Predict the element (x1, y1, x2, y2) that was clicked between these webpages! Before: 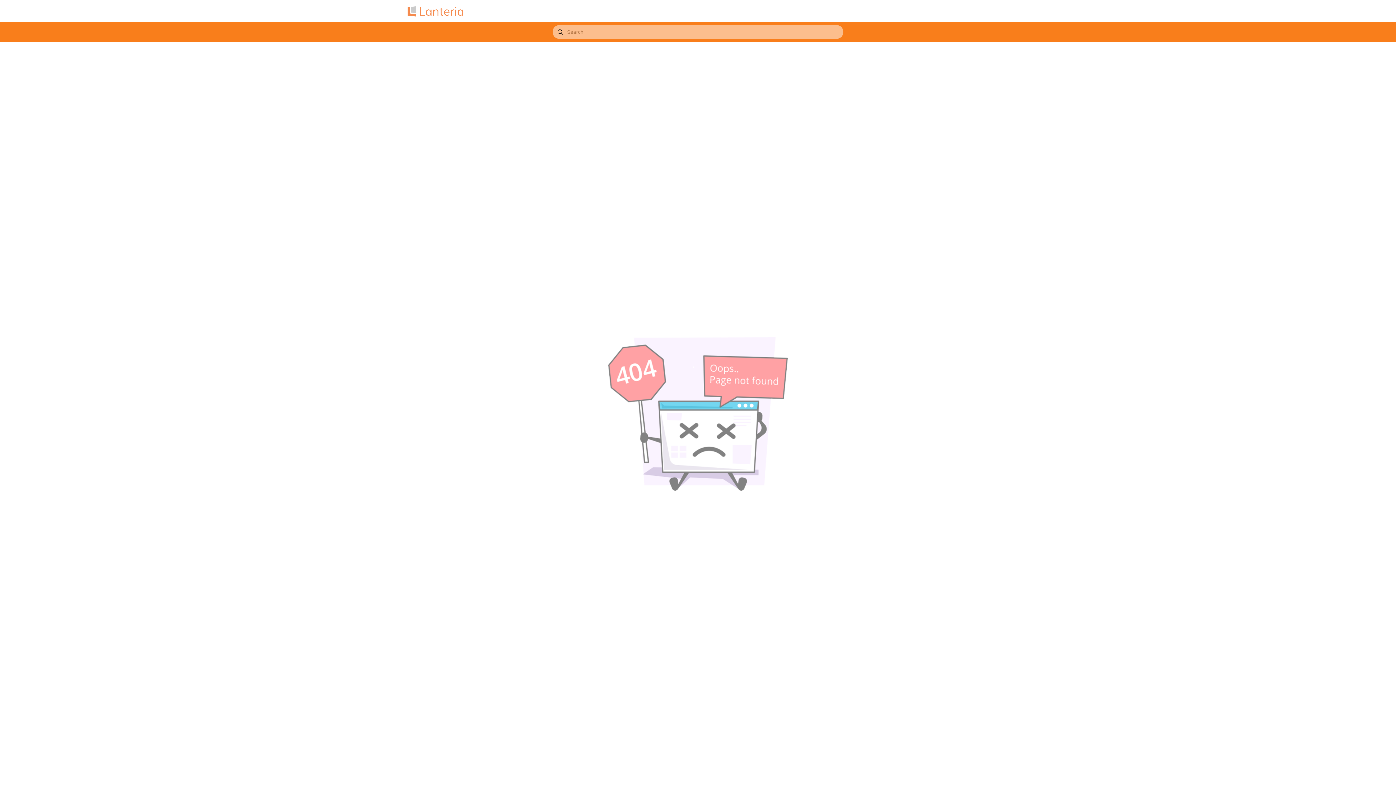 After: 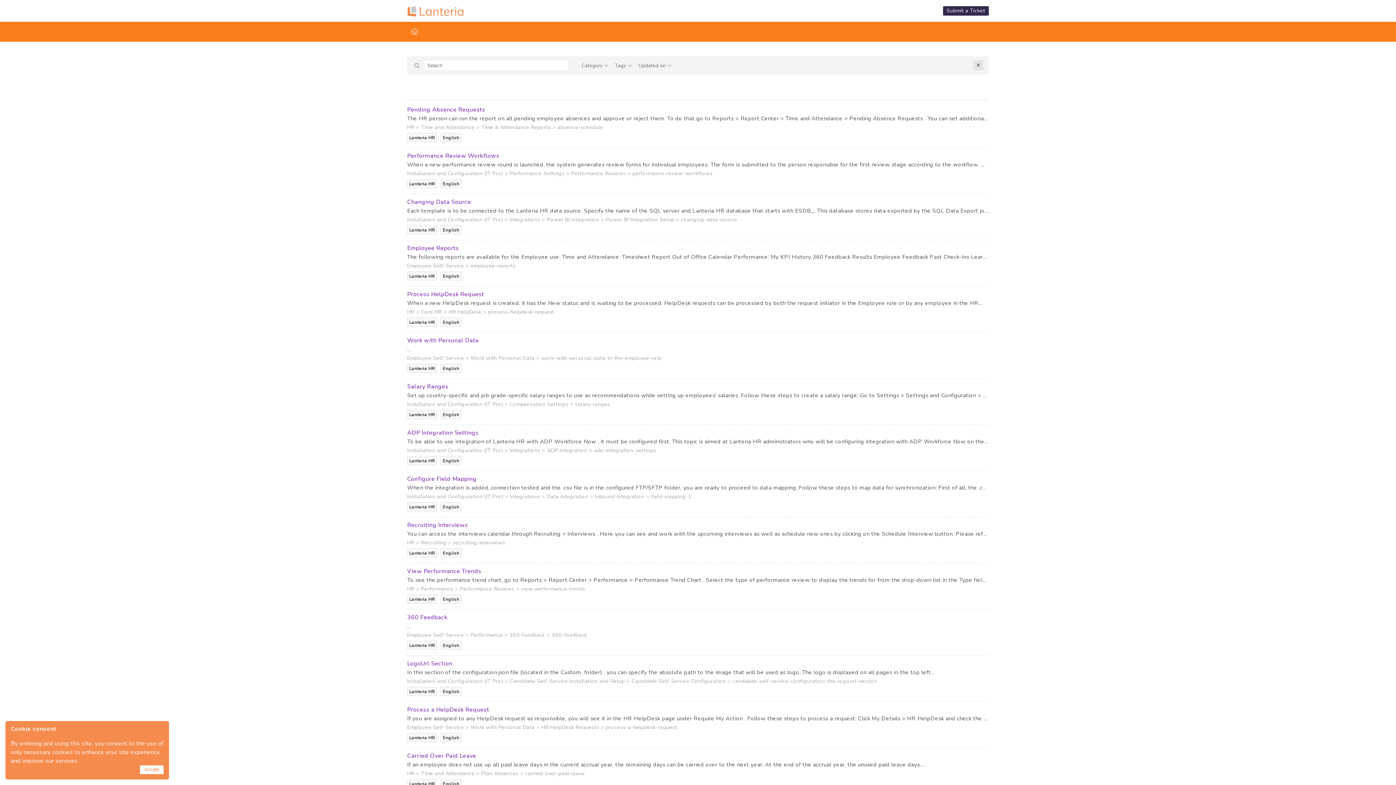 Action: bbox: (557, 29, 563, 34)